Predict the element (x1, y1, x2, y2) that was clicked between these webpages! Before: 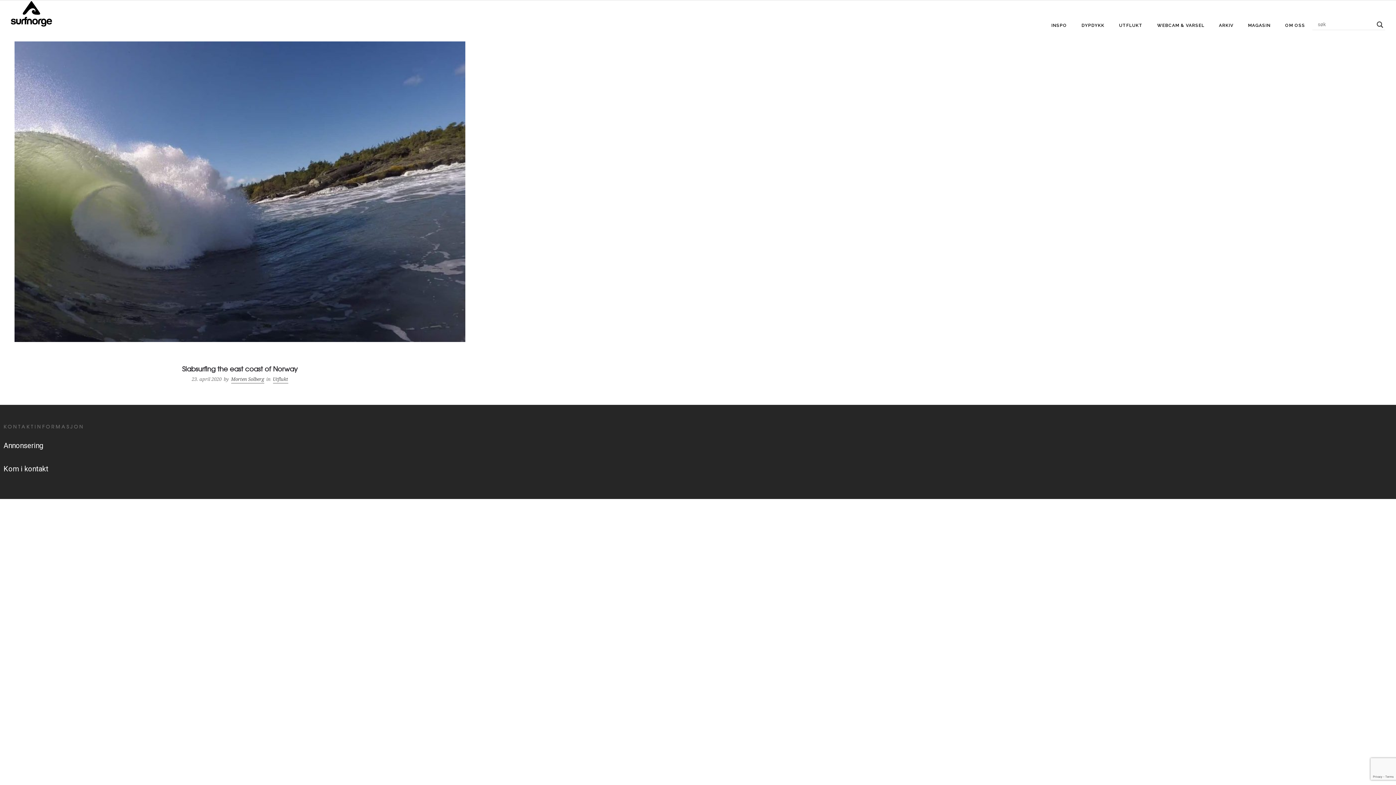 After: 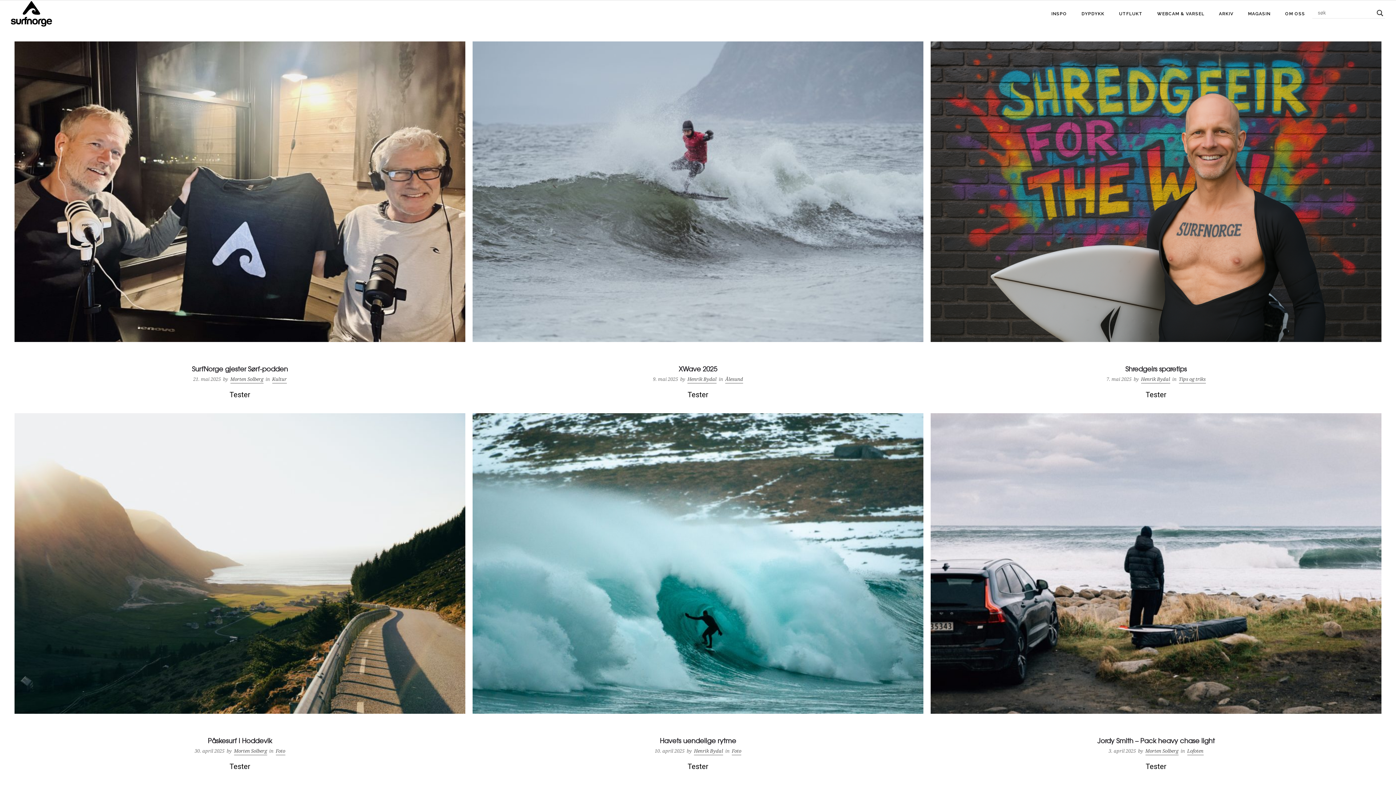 Action: label: Search magnifier button bbox: (1375, 19, 1385, 29)